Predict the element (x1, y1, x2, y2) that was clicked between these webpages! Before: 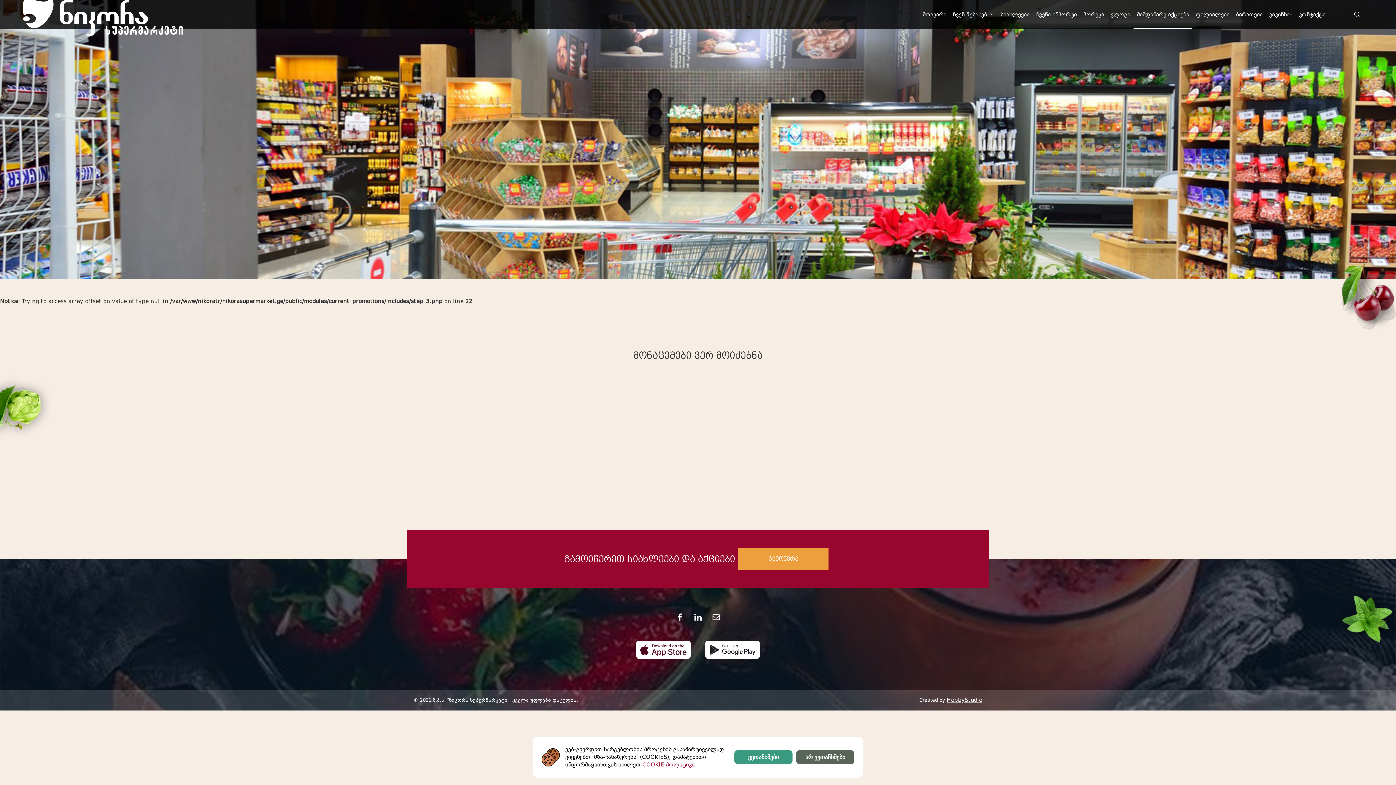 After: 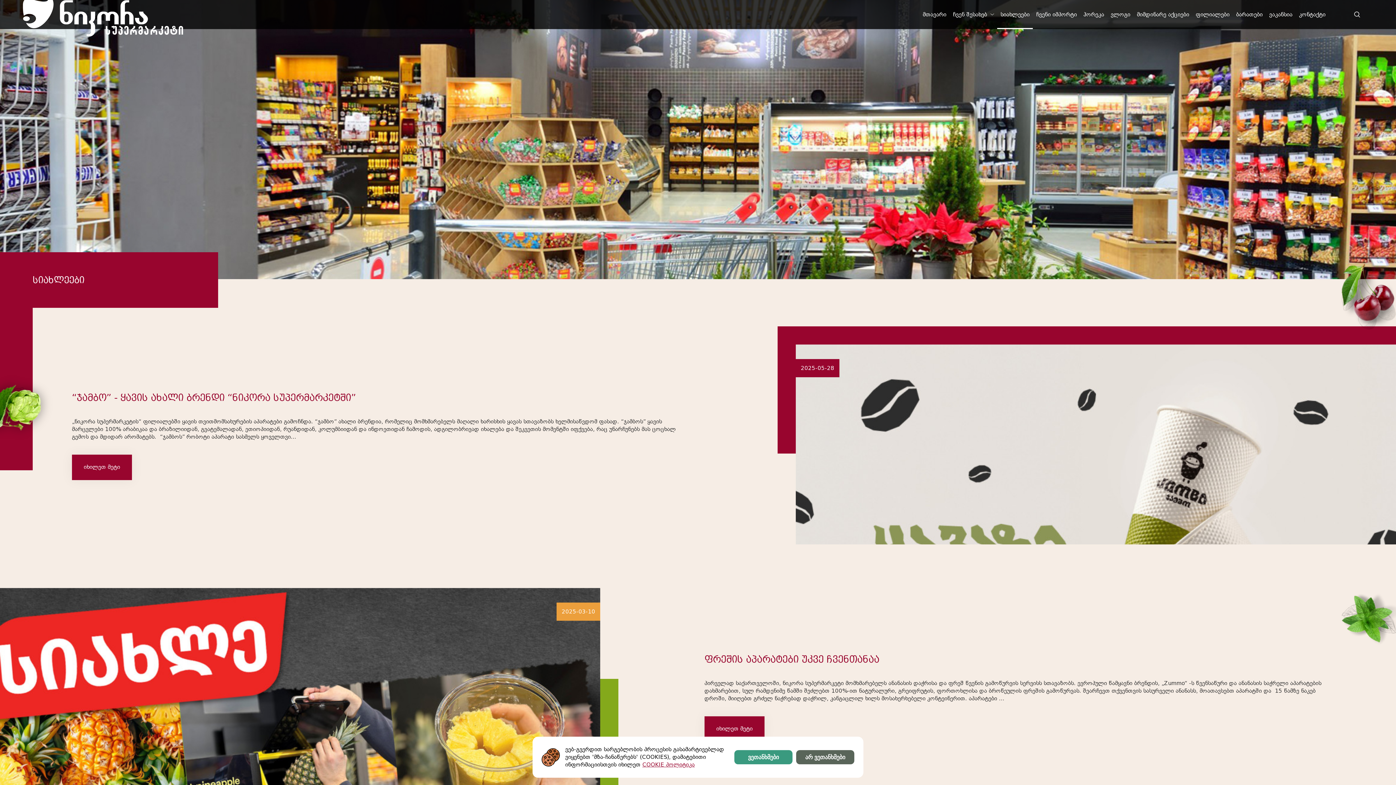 Action: bbox: (997, 0, 1033, 29) label: სიახლეები